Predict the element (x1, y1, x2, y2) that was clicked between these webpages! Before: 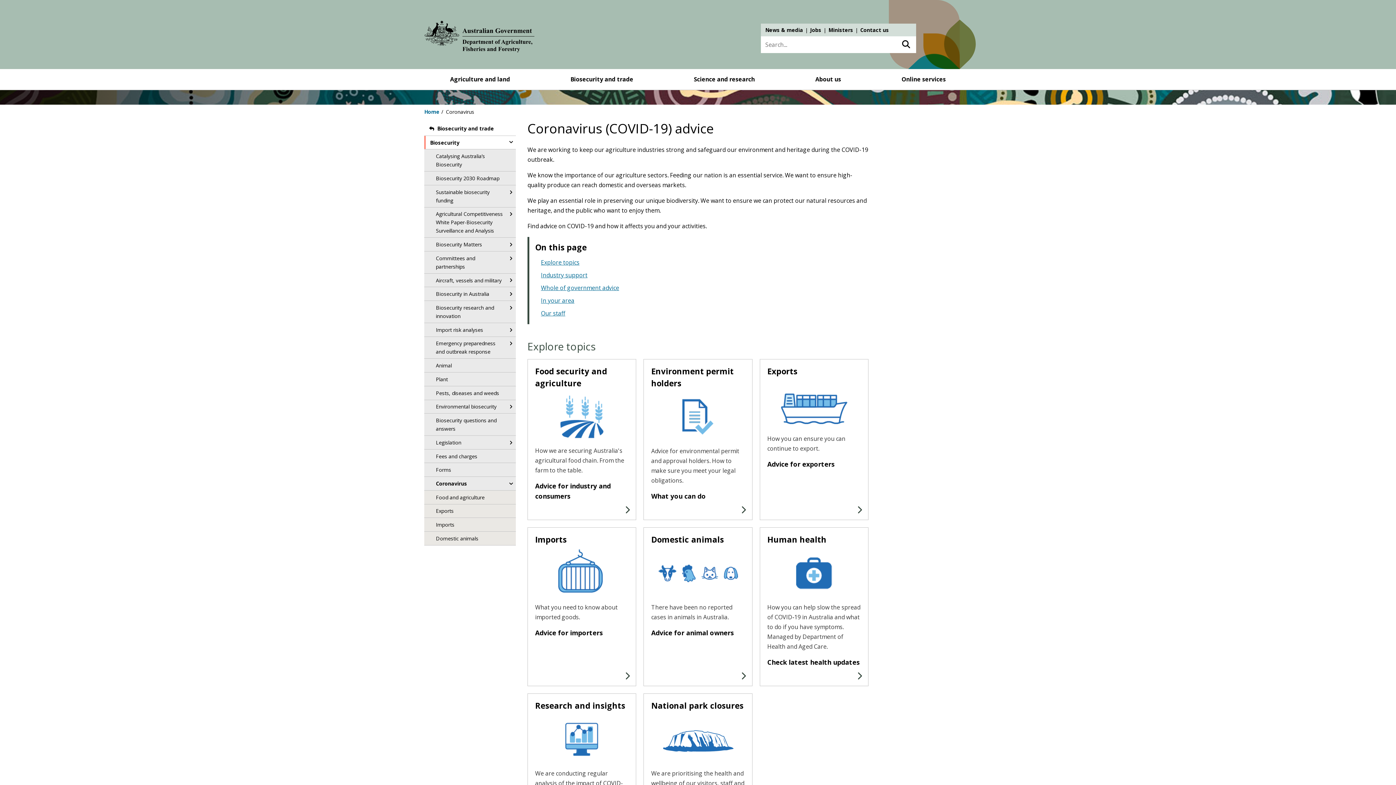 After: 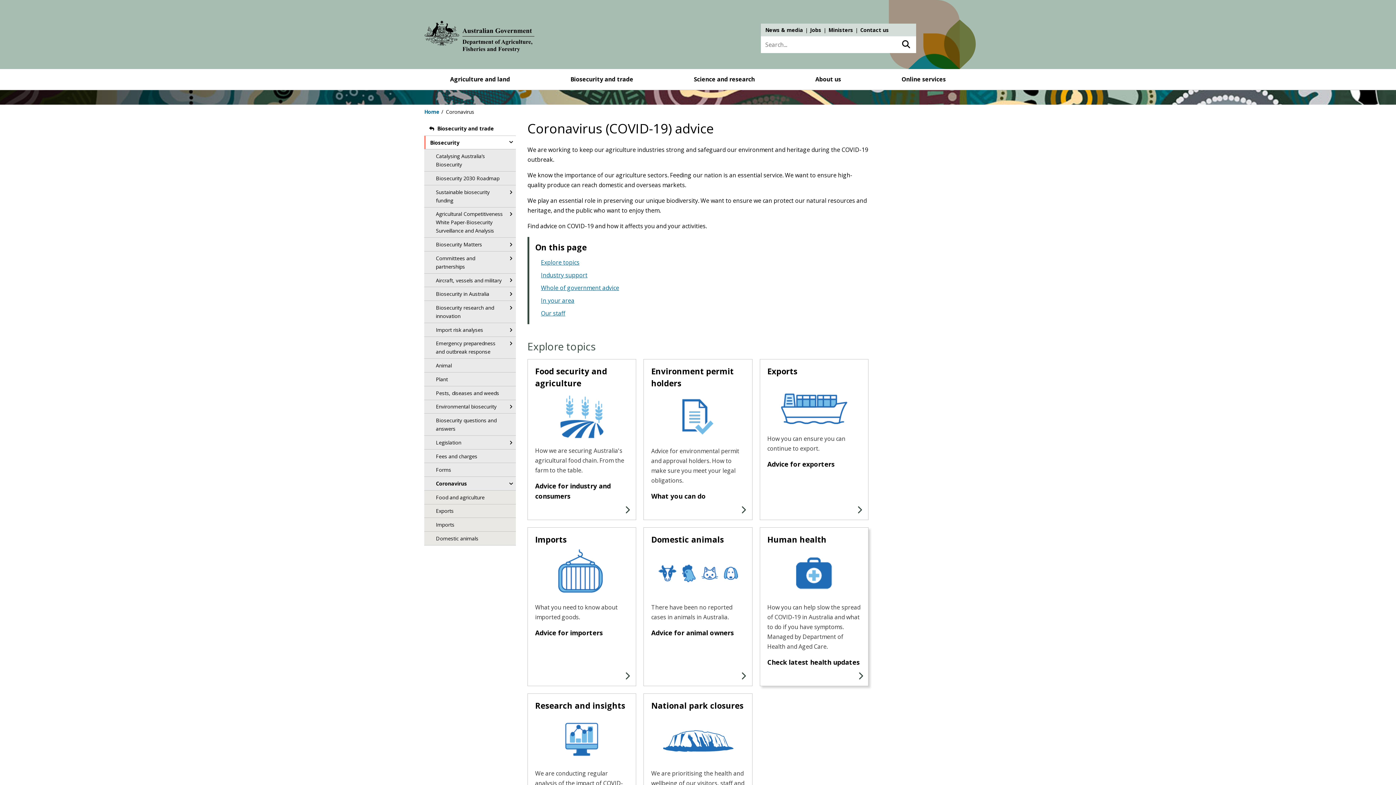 Action: bbox: (767, 658, 859, 666) label: Check latest health updates